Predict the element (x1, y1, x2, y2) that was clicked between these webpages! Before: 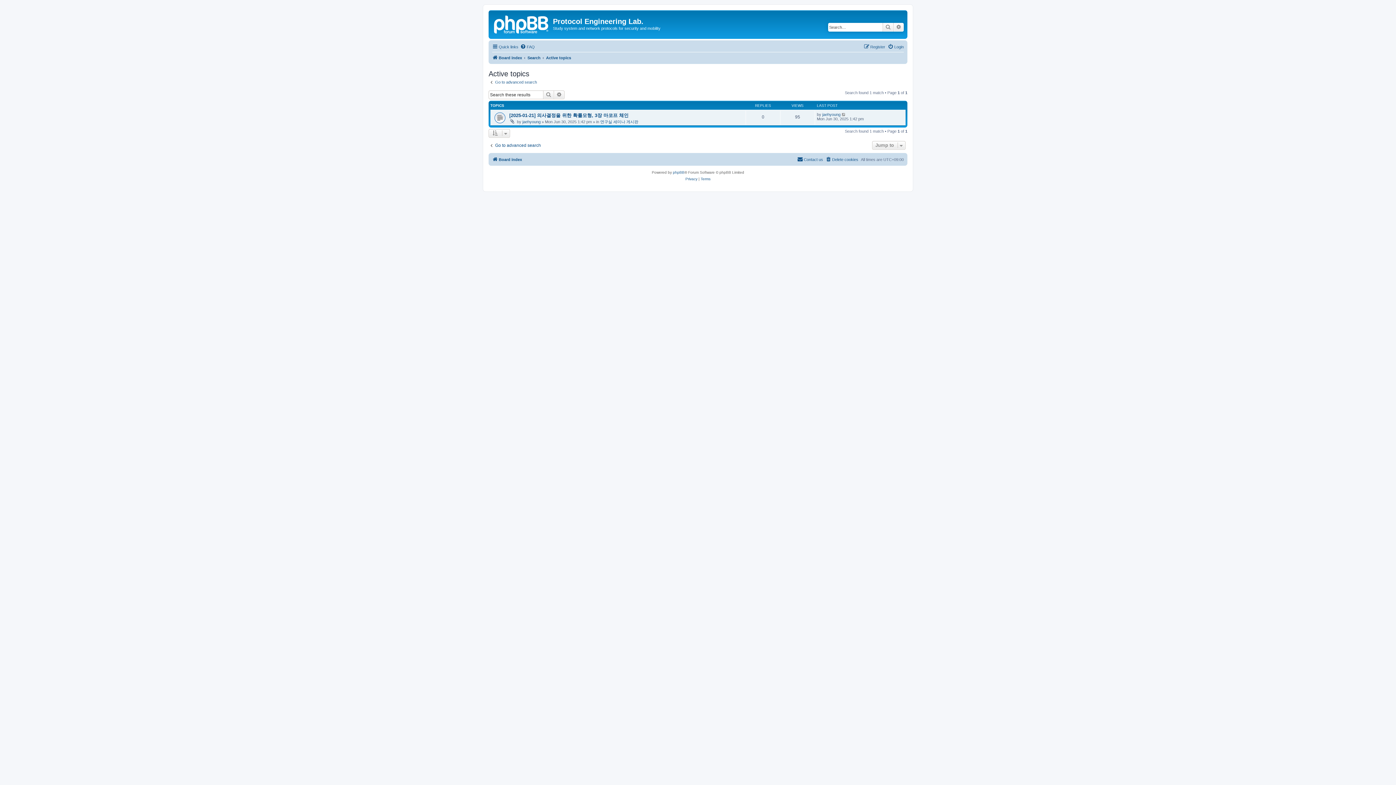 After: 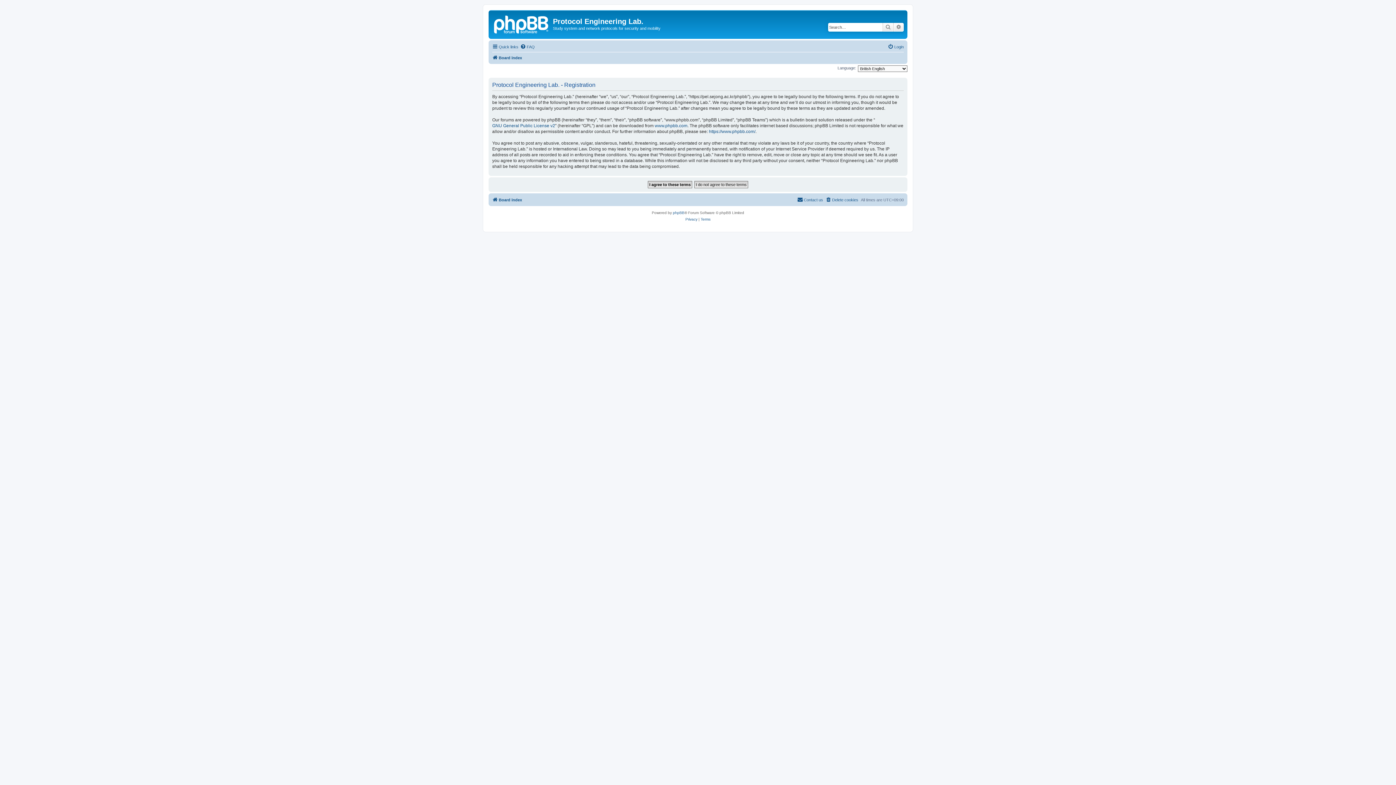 Action: label: Register bbox: (864, 42, 885, 51)